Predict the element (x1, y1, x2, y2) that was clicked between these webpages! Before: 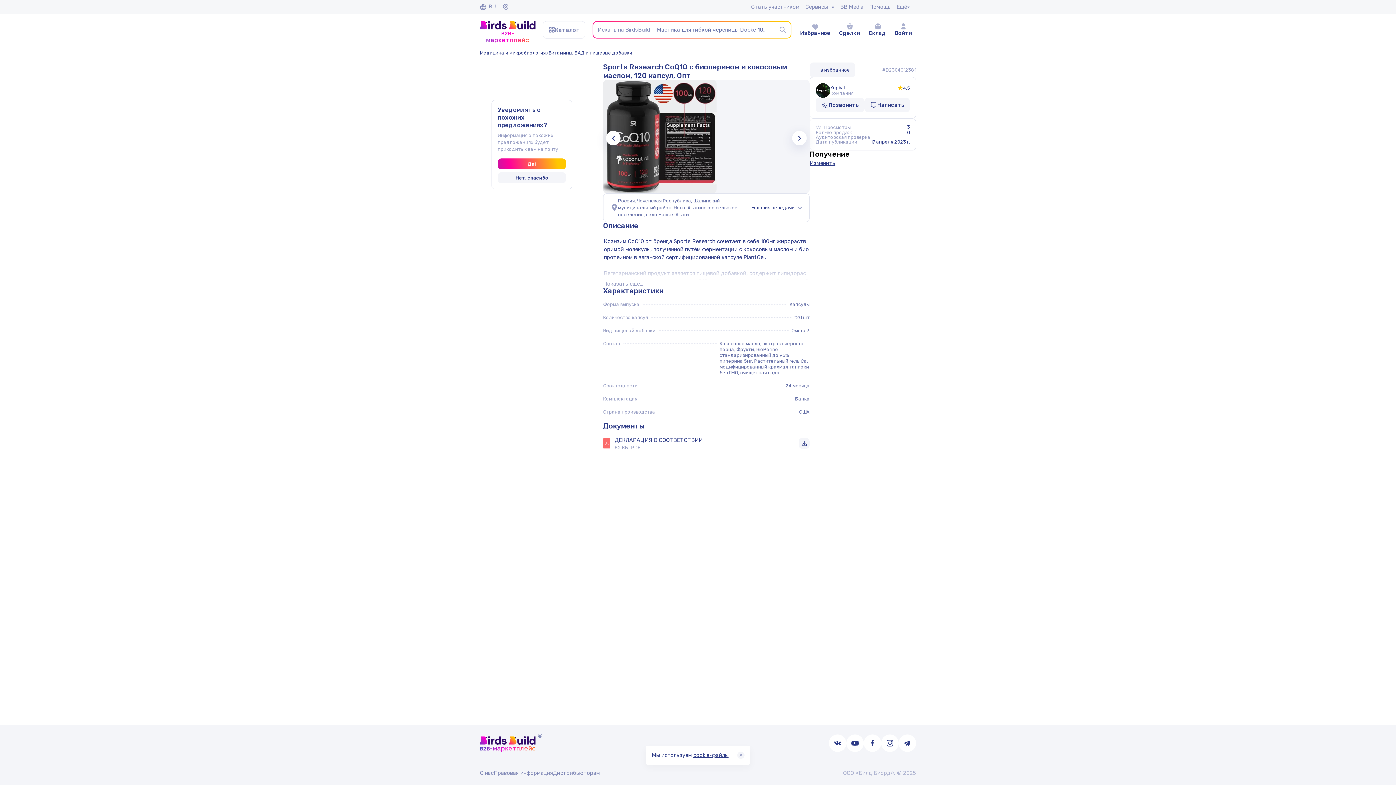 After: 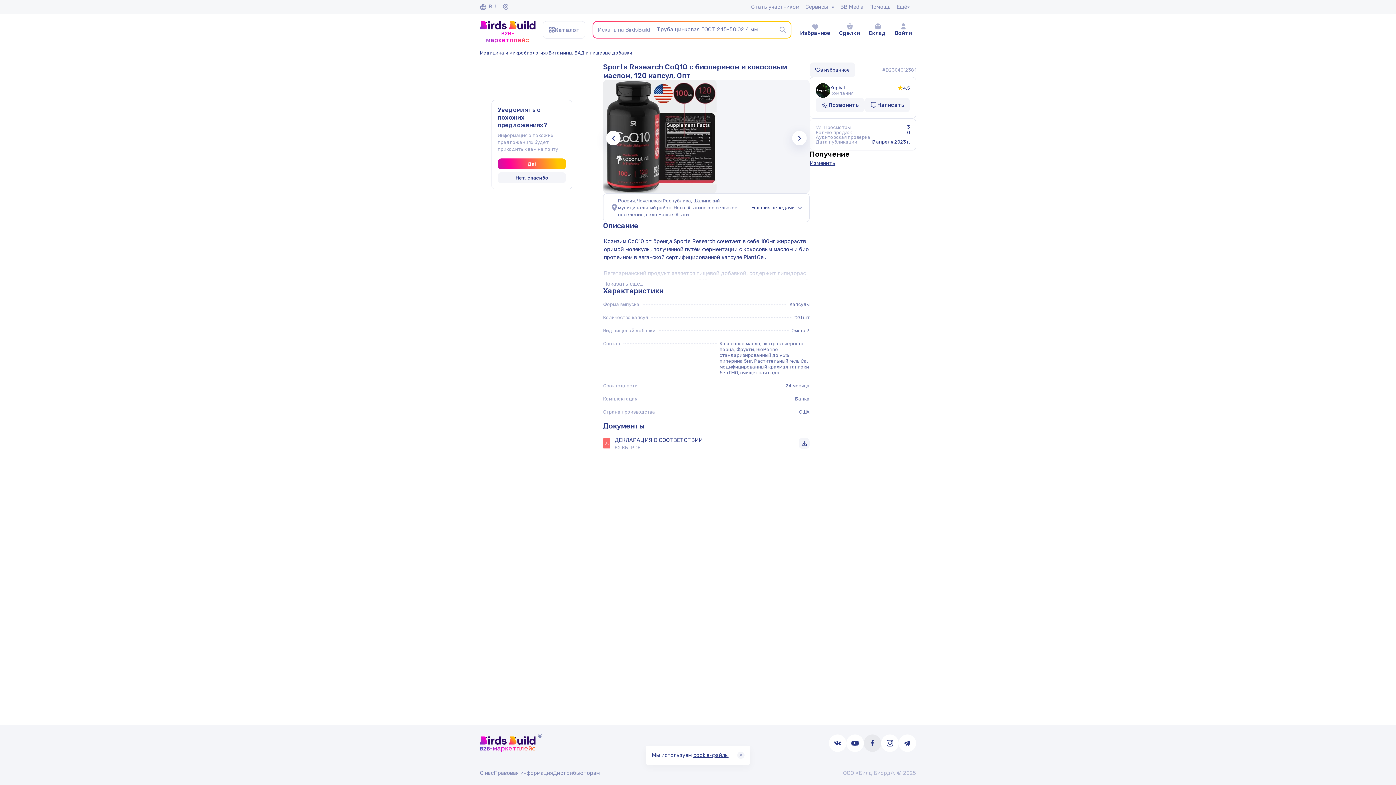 Action: bbox: (864, 734, 881, 752)